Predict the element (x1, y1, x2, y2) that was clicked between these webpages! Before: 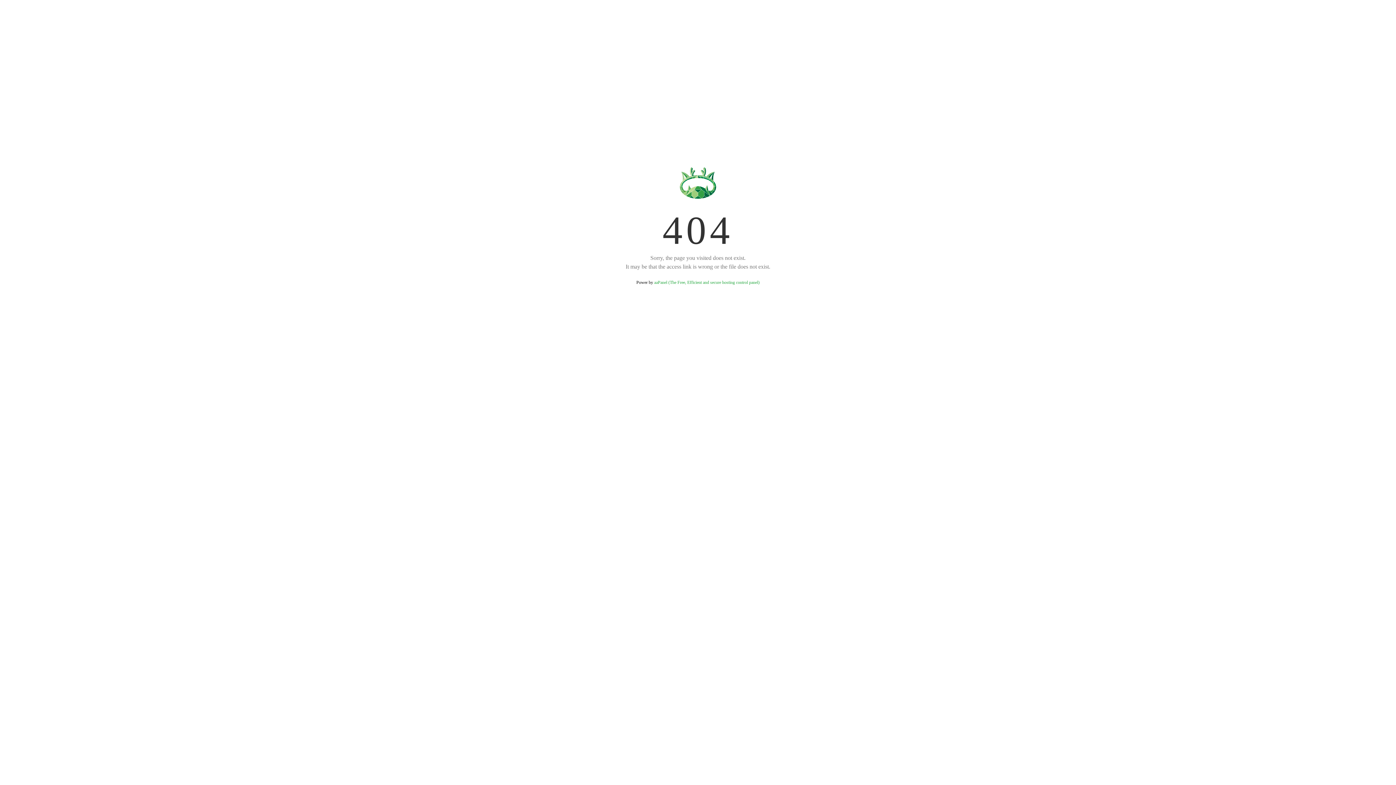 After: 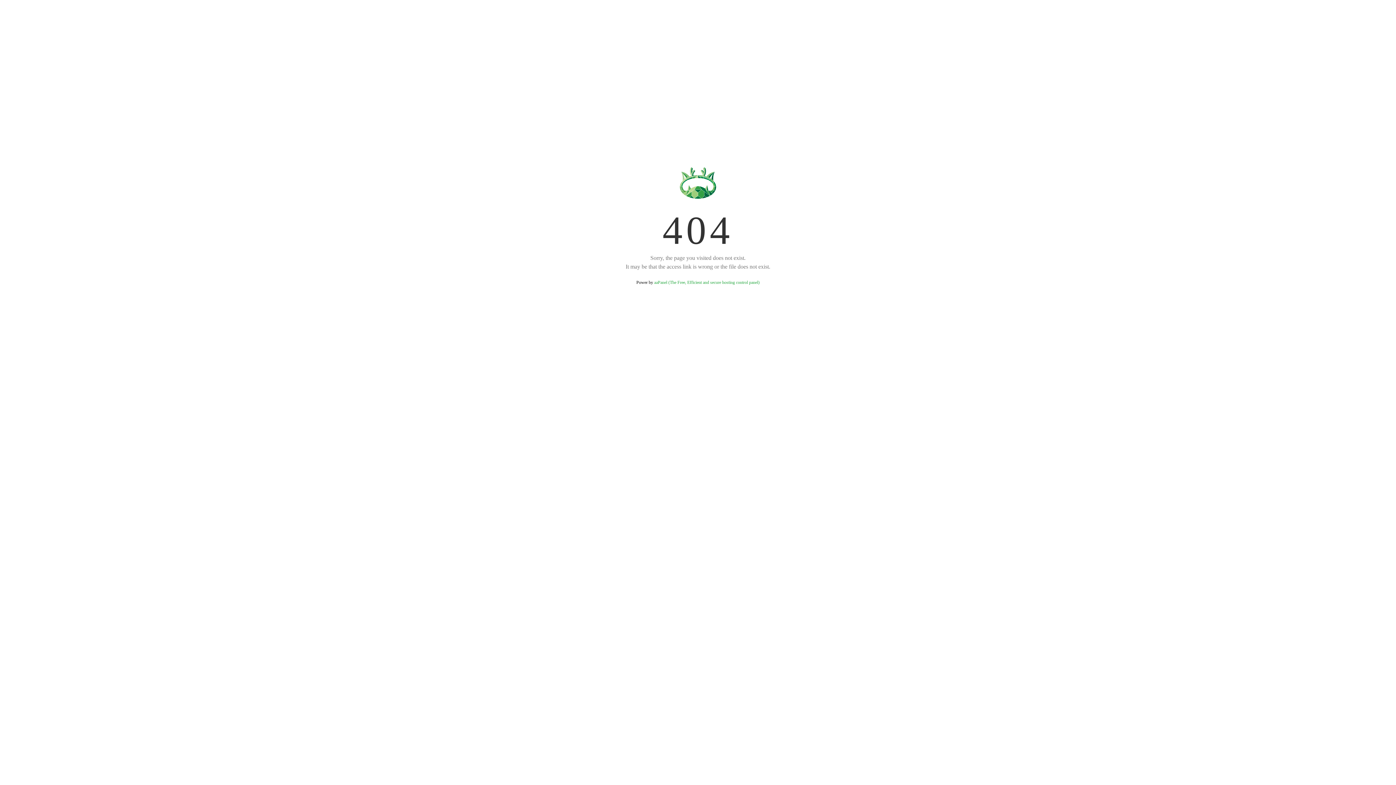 Action: label: aaPanel (The Free, Efficient and secure hosting control panel) bbox: (654, 280, 759, 285)